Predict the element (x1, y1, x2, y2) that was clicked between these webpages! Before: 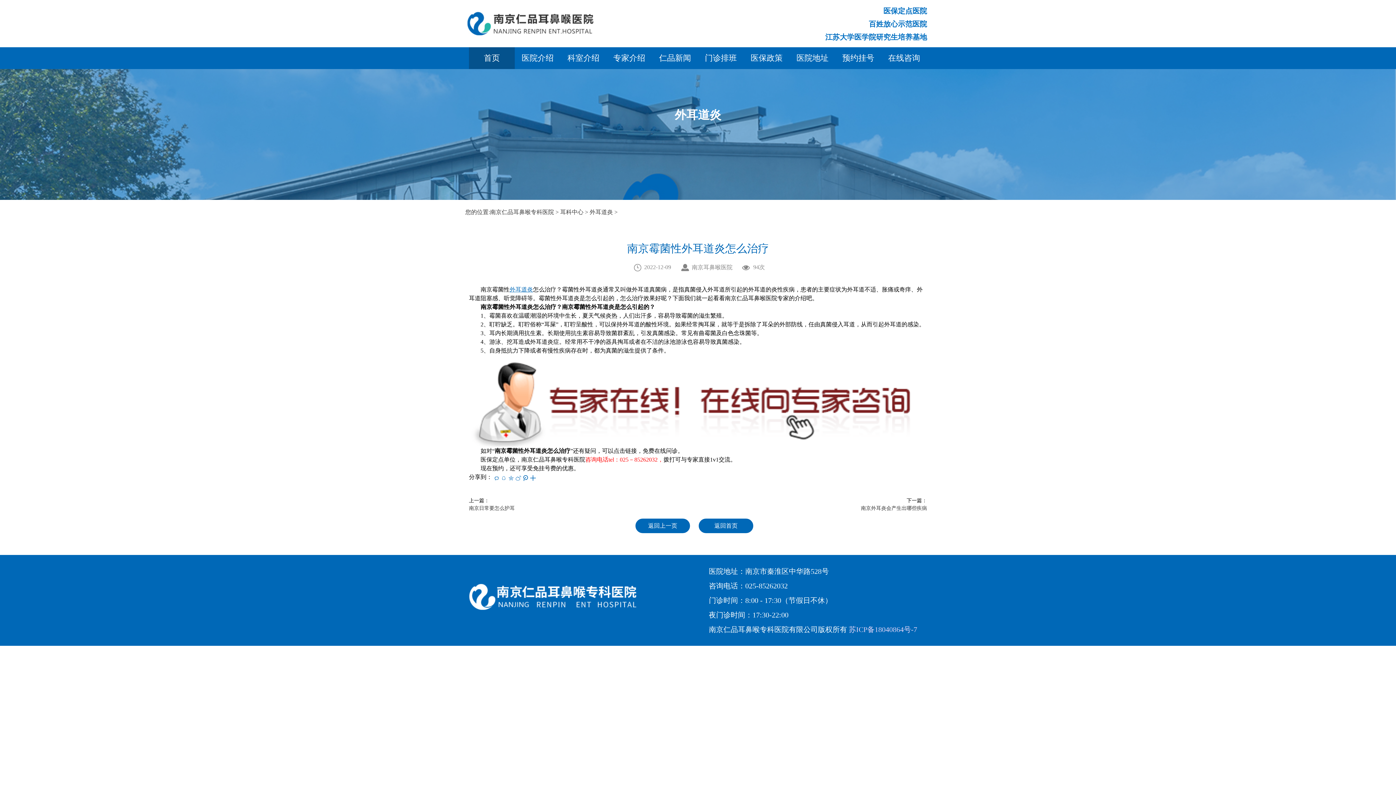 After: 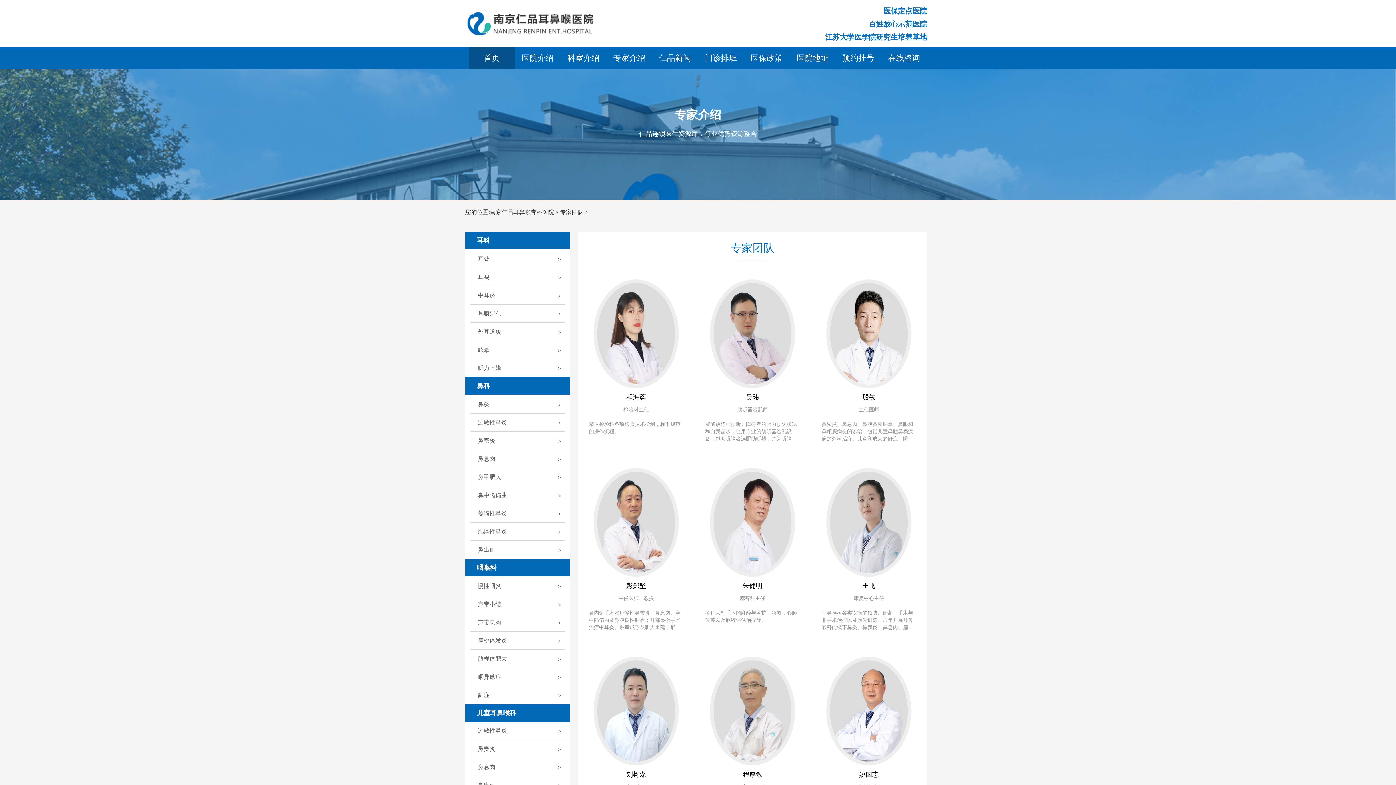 Action: label: 专家介绍 bbox: (606, 47, 652, 69)